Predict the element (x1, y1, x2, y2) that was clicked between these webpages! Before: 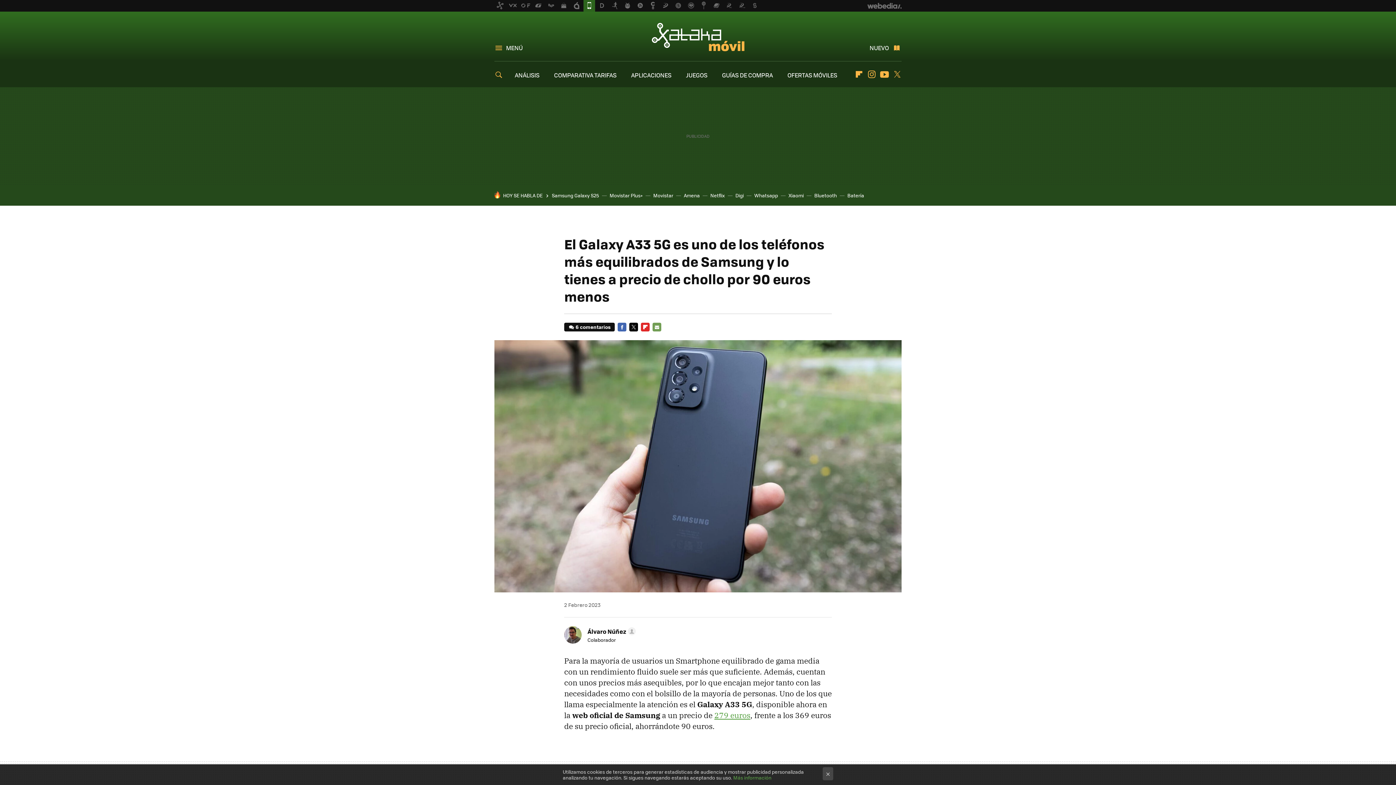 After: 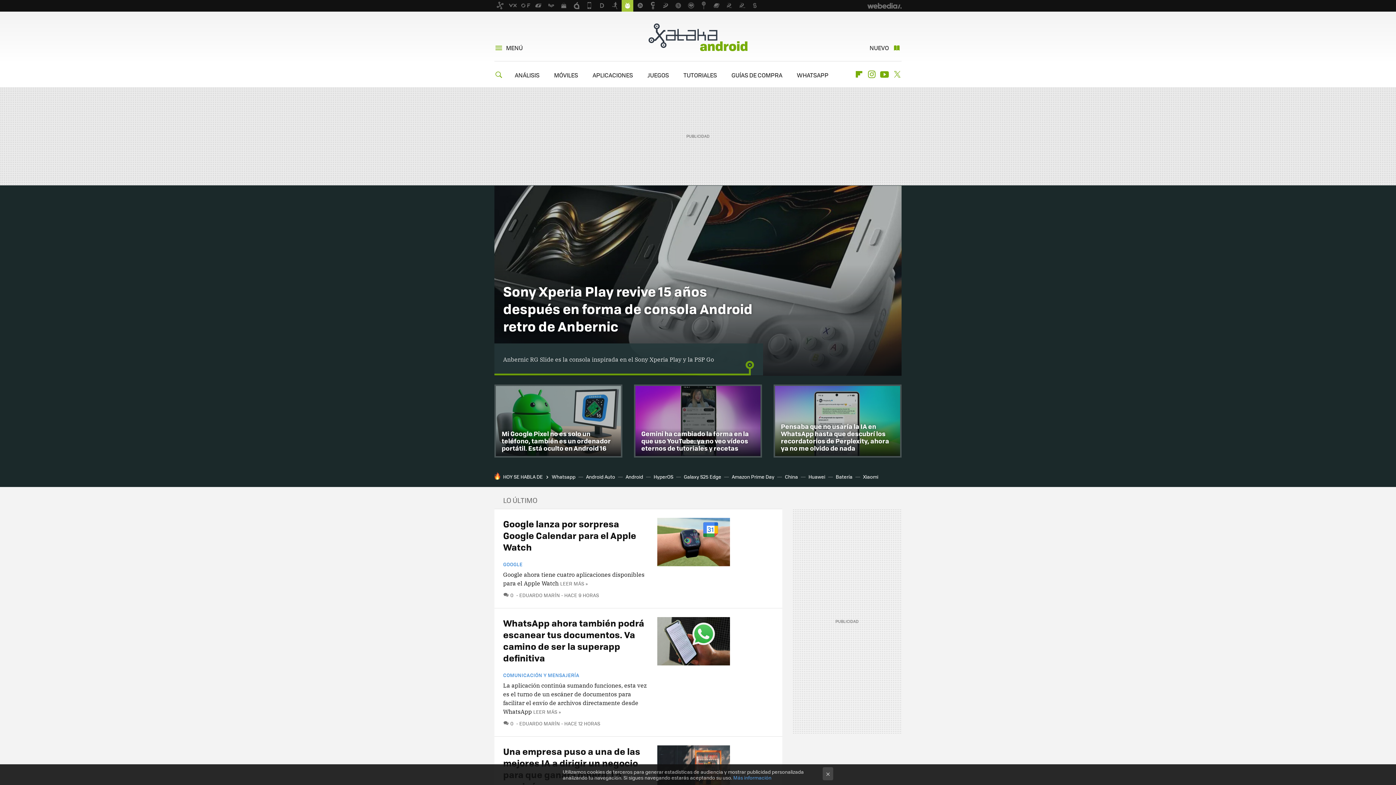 Action: bbox: (621, 0, 633, 11)